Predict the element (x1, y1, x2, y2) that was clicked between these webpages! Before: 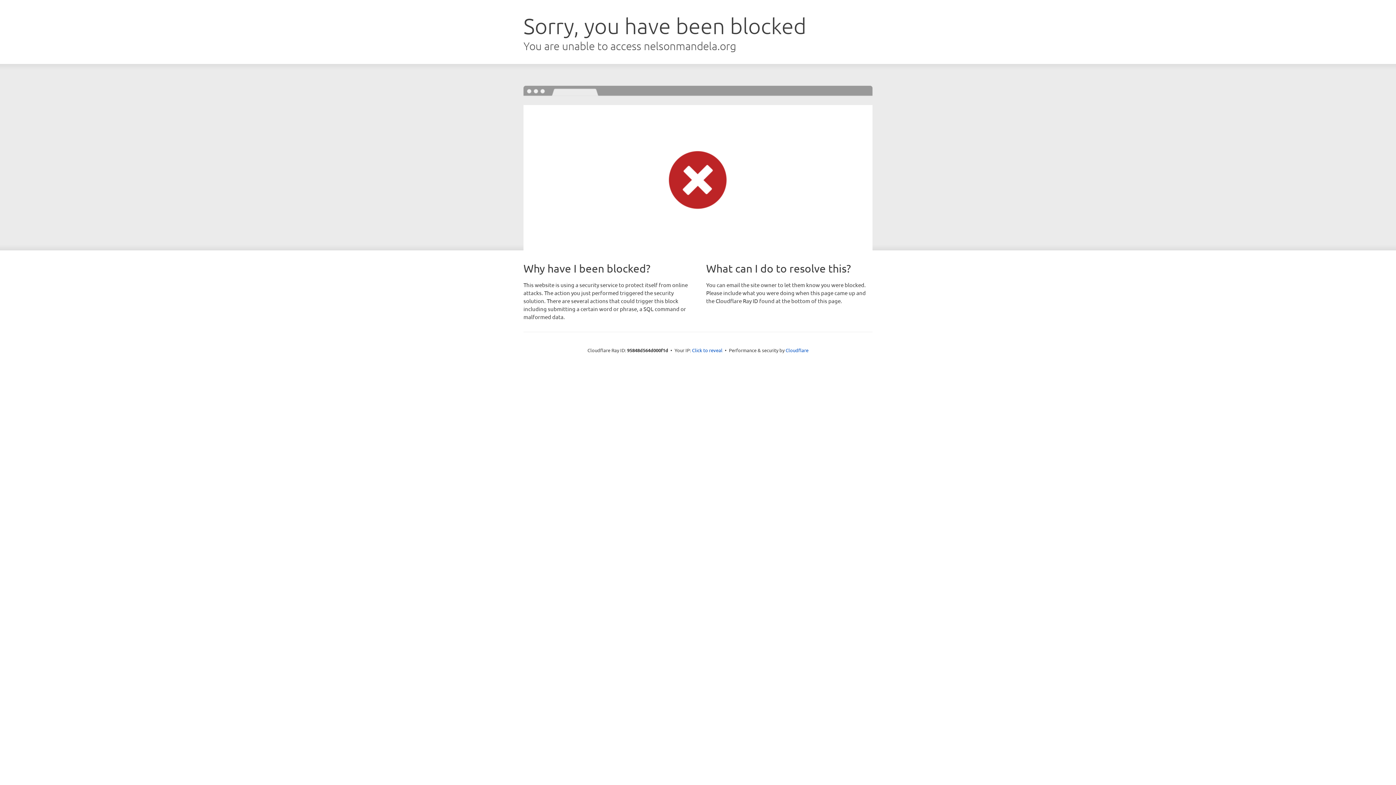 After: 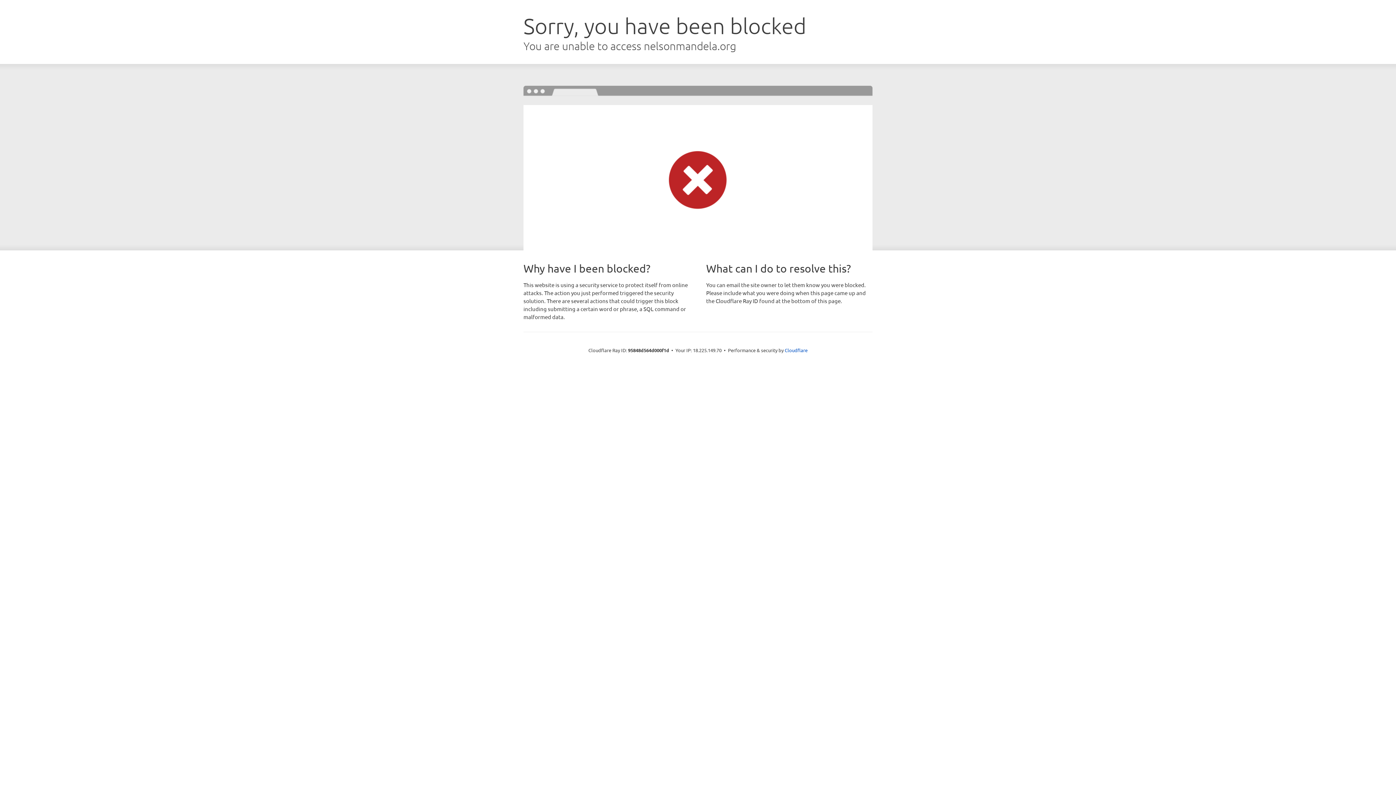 Action: bbox: (692, 346, 722, 353) label: Click to reveal